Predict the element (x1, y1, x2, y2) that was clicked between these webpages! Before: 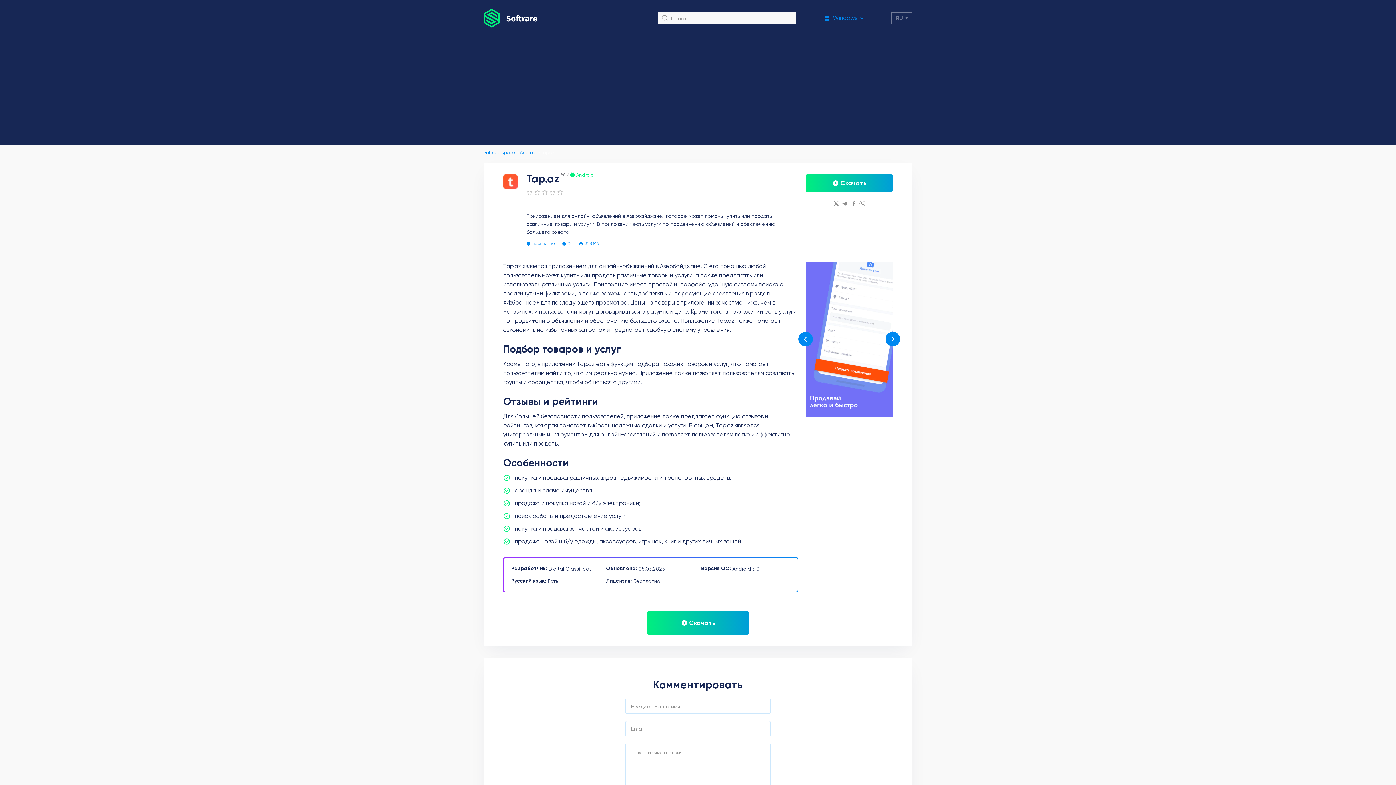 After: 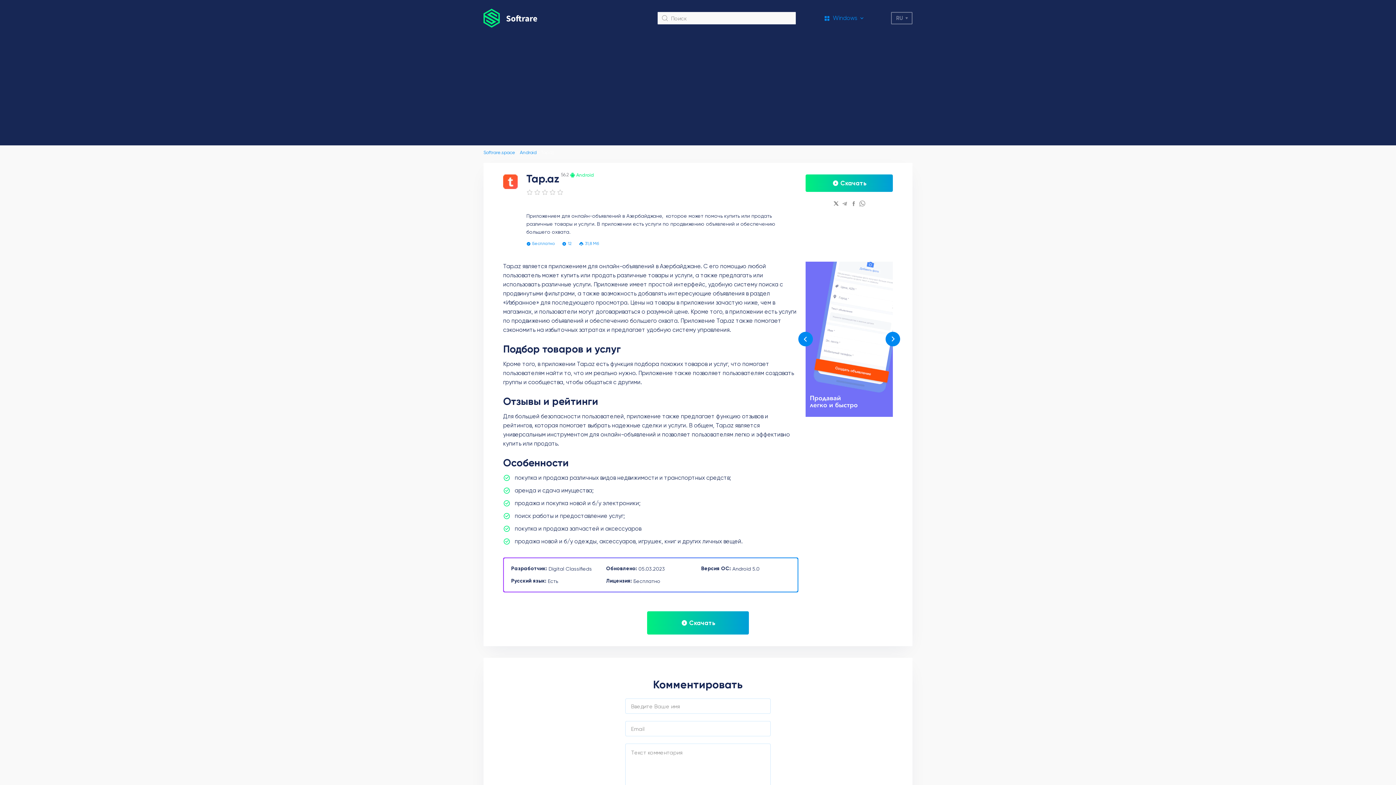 Action: bbox: (840, 199, 849, 208)